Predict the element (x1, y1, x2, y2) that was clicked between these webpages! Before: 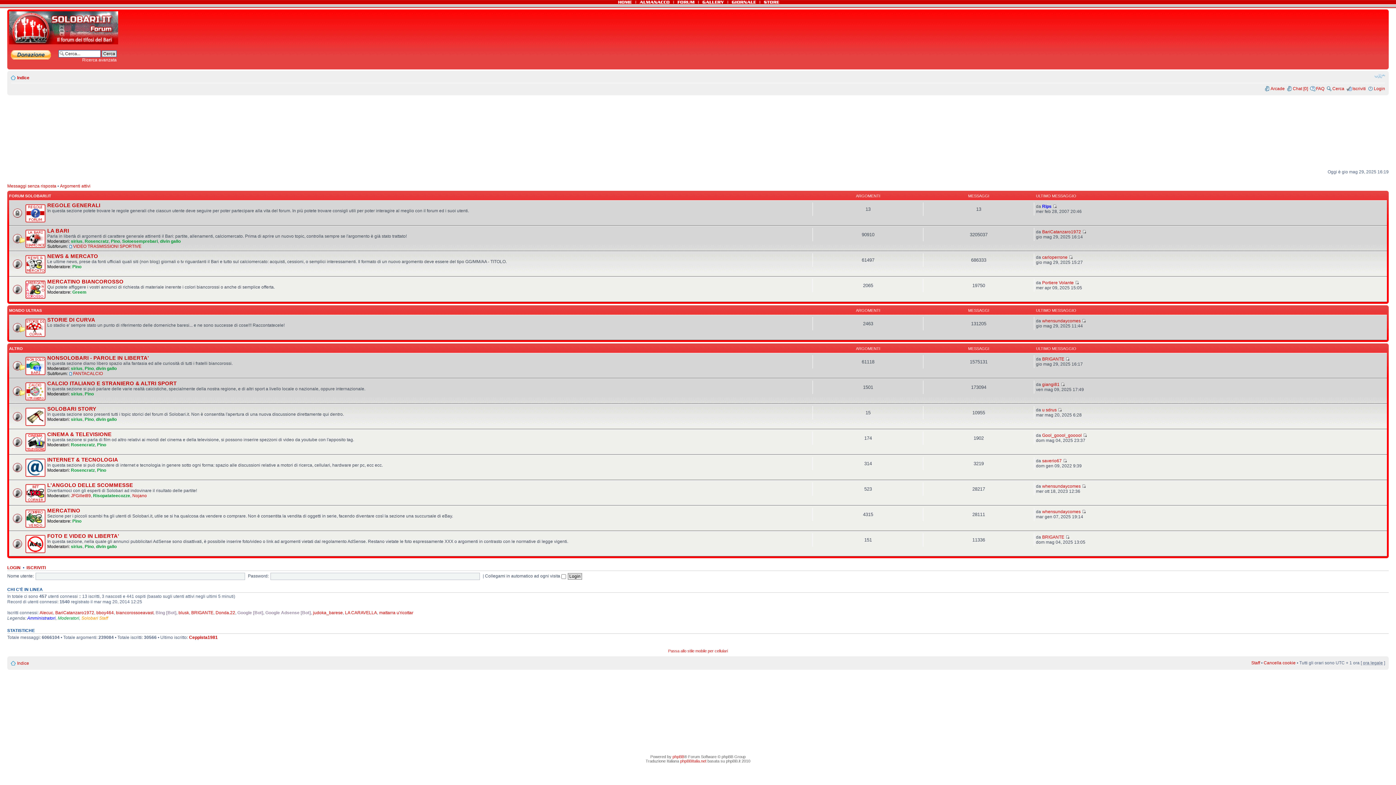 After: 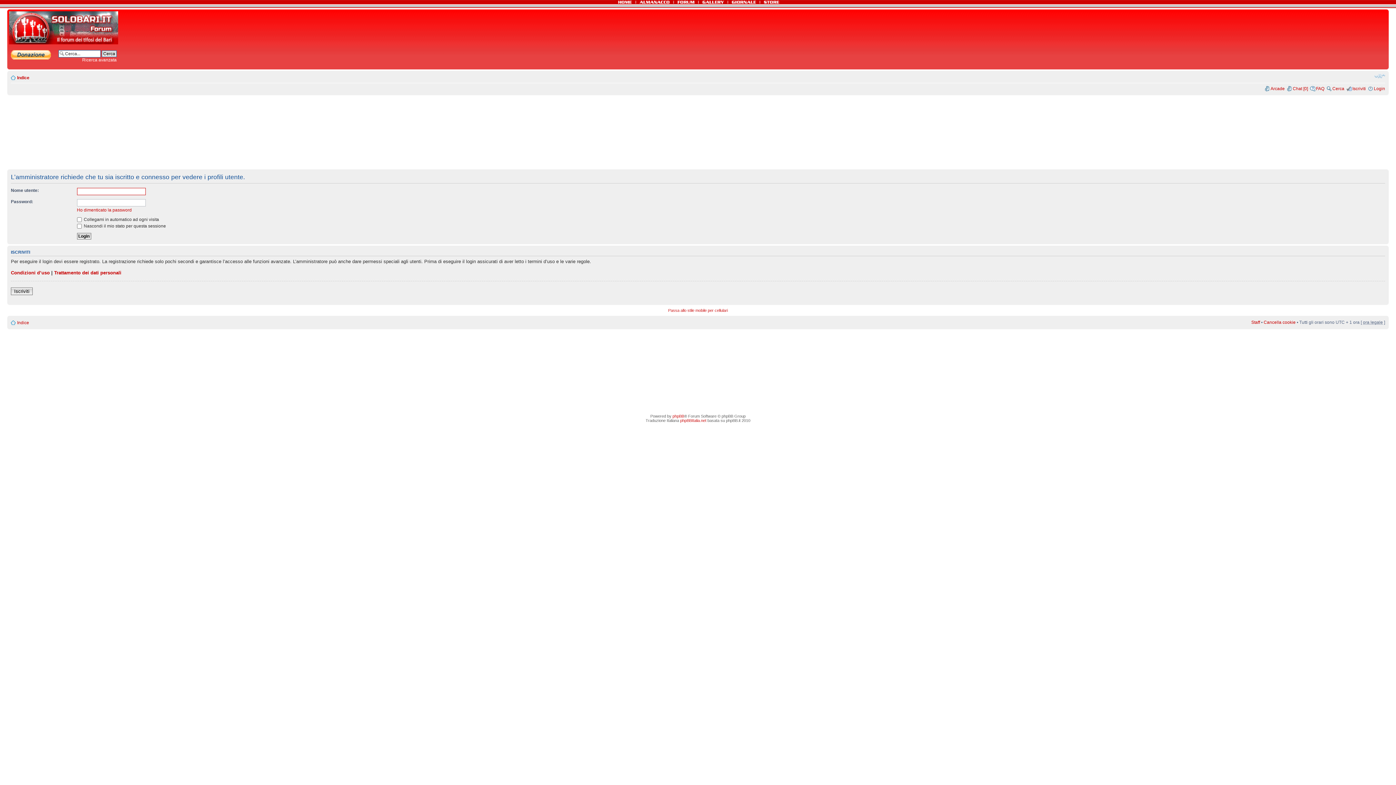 Action: bbox: (191, 610, 213, 615) label: BRIGANTE